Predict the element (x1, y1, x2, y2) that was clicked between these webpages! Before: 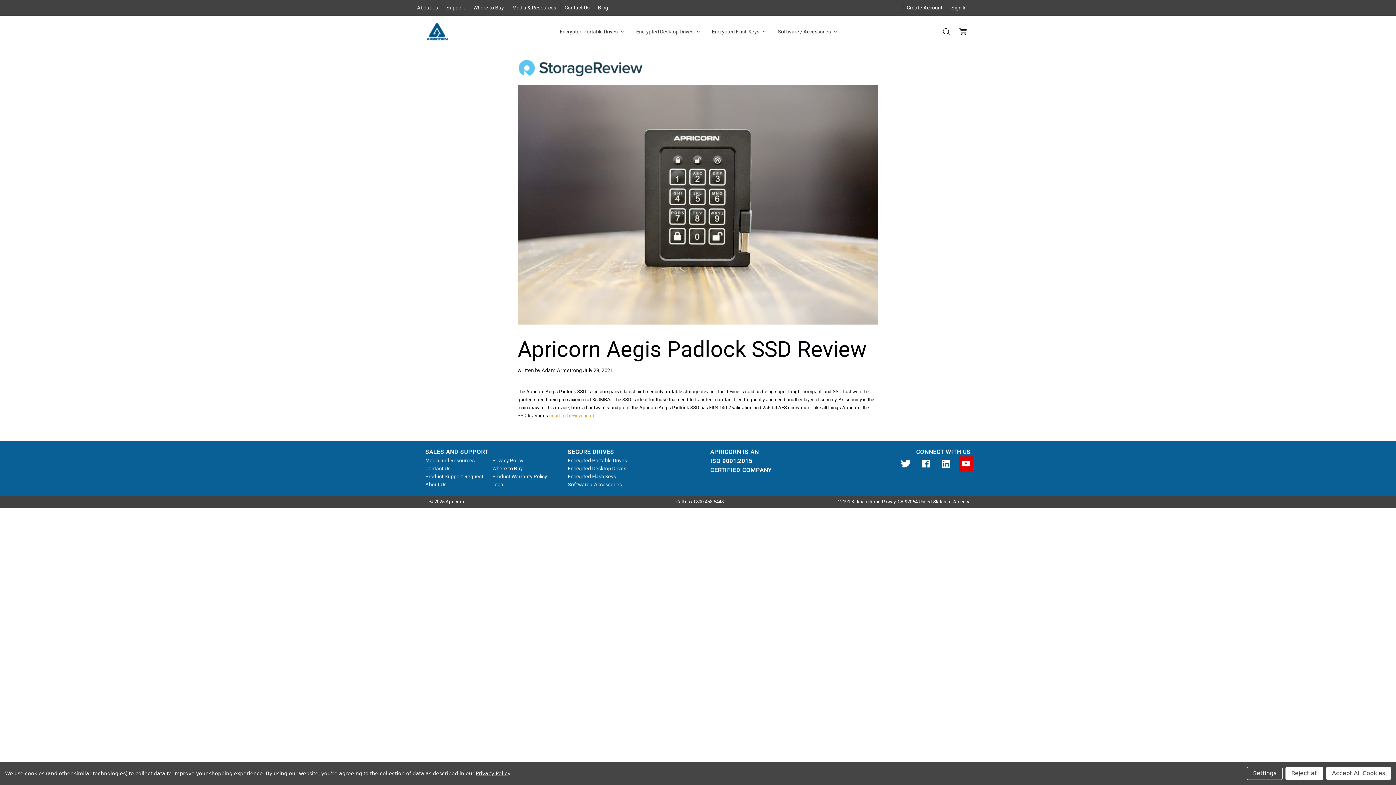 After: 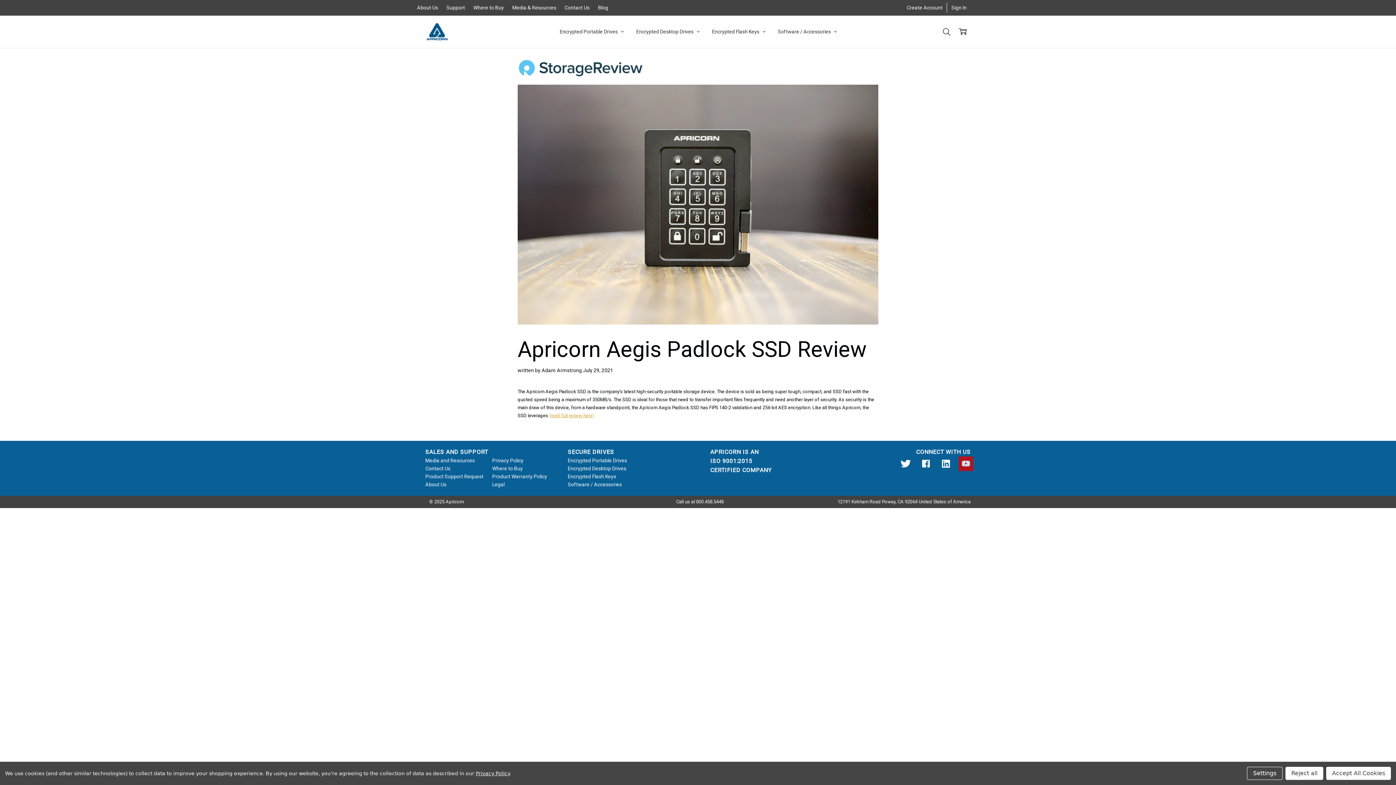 Action: bbox: (958, 456, 973, 471)